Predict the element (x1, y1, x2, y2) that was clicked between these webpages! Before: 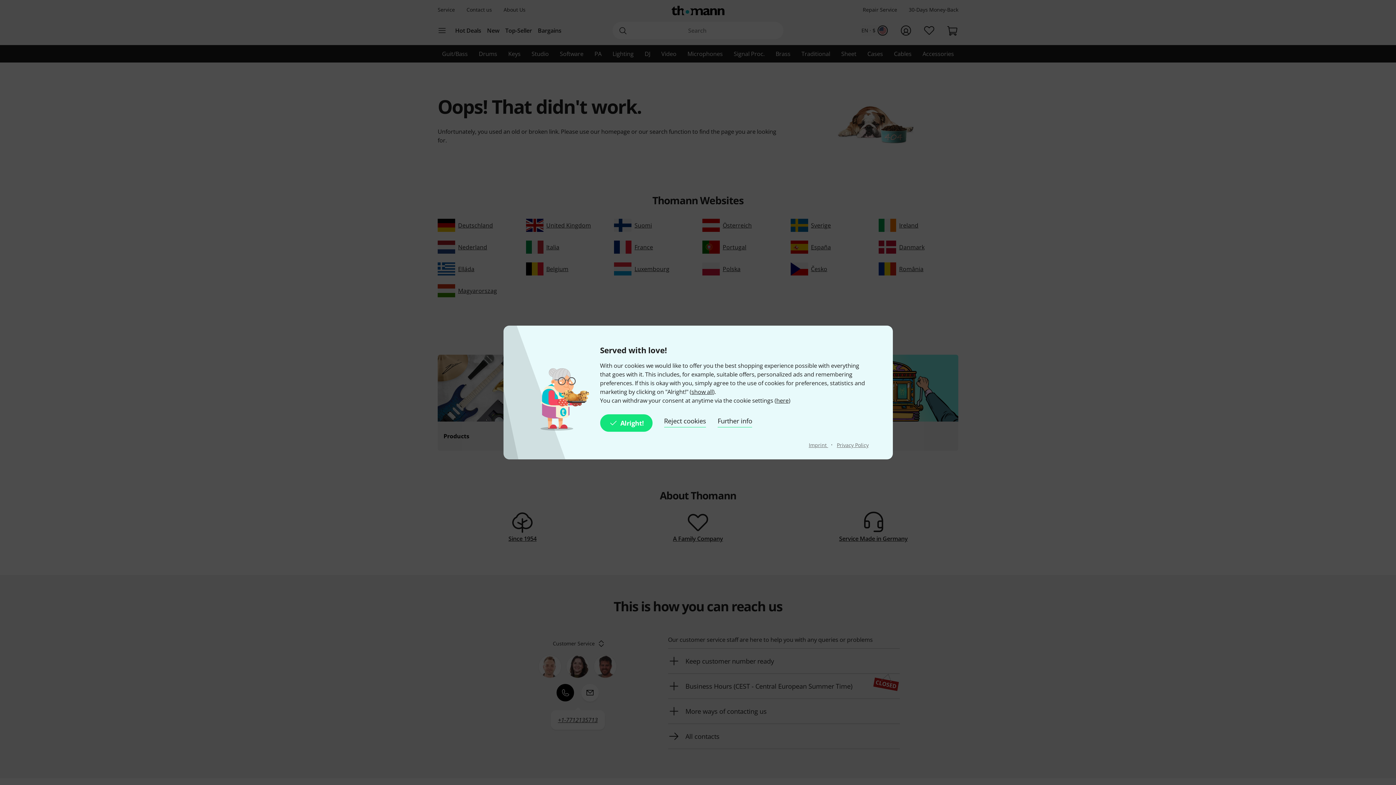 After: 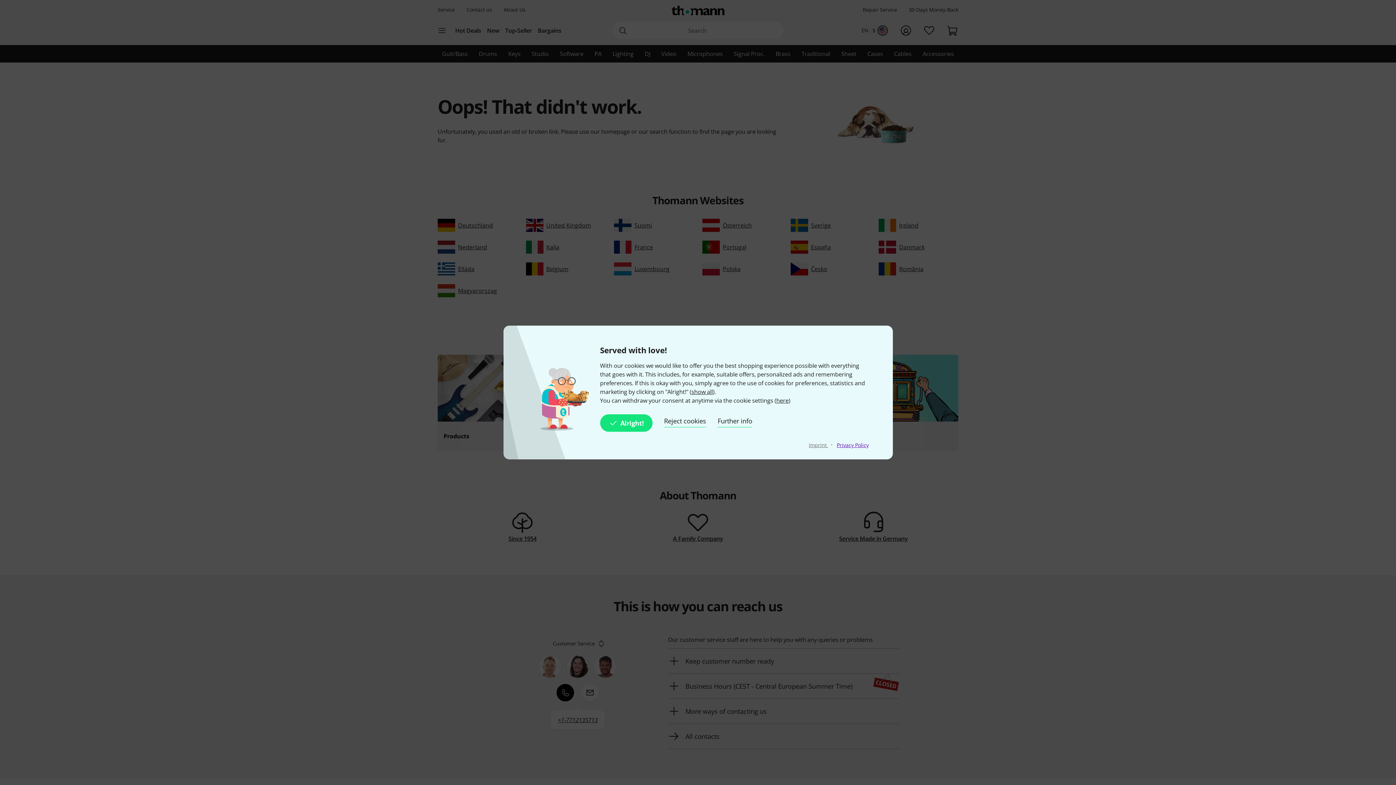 Action: bbox: (837, 441, 868, 448) label: Privacy Policy